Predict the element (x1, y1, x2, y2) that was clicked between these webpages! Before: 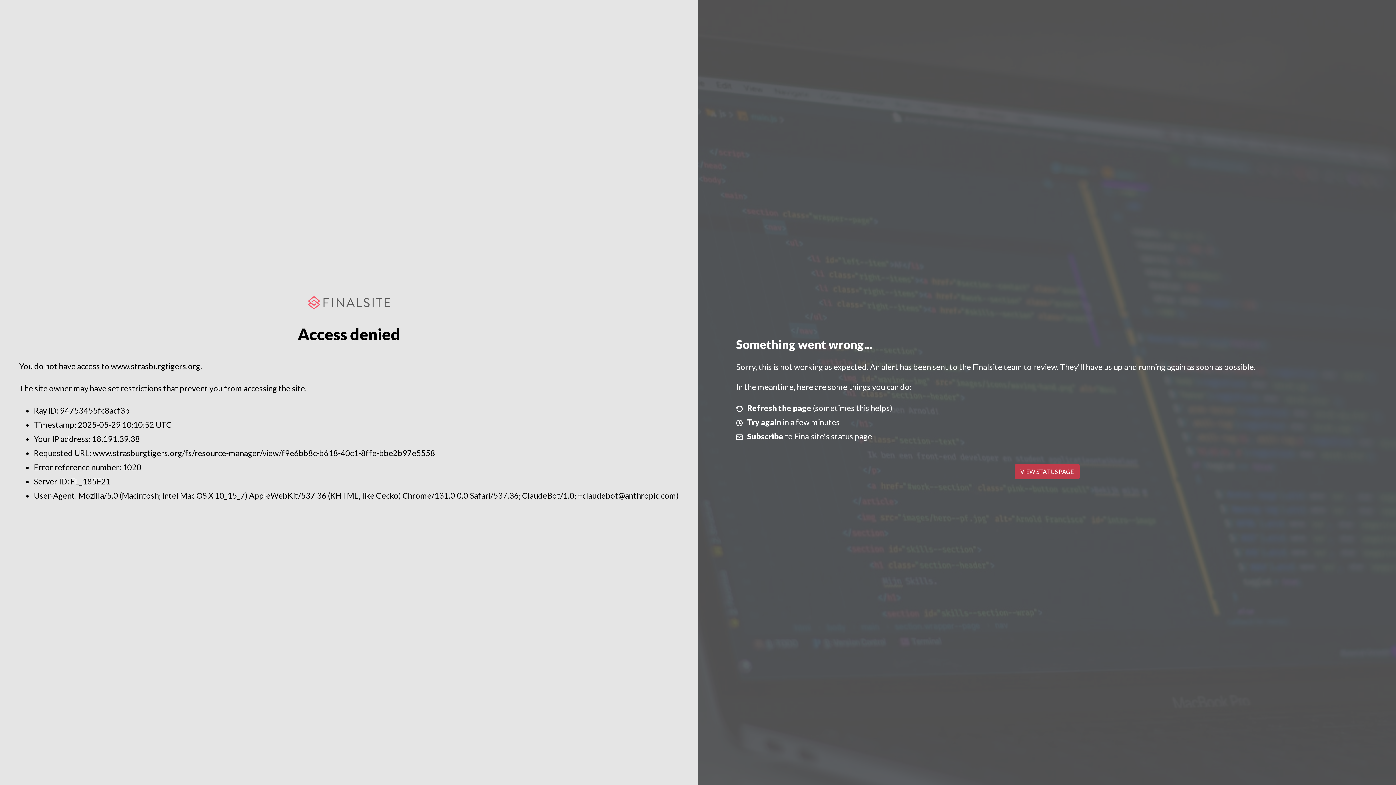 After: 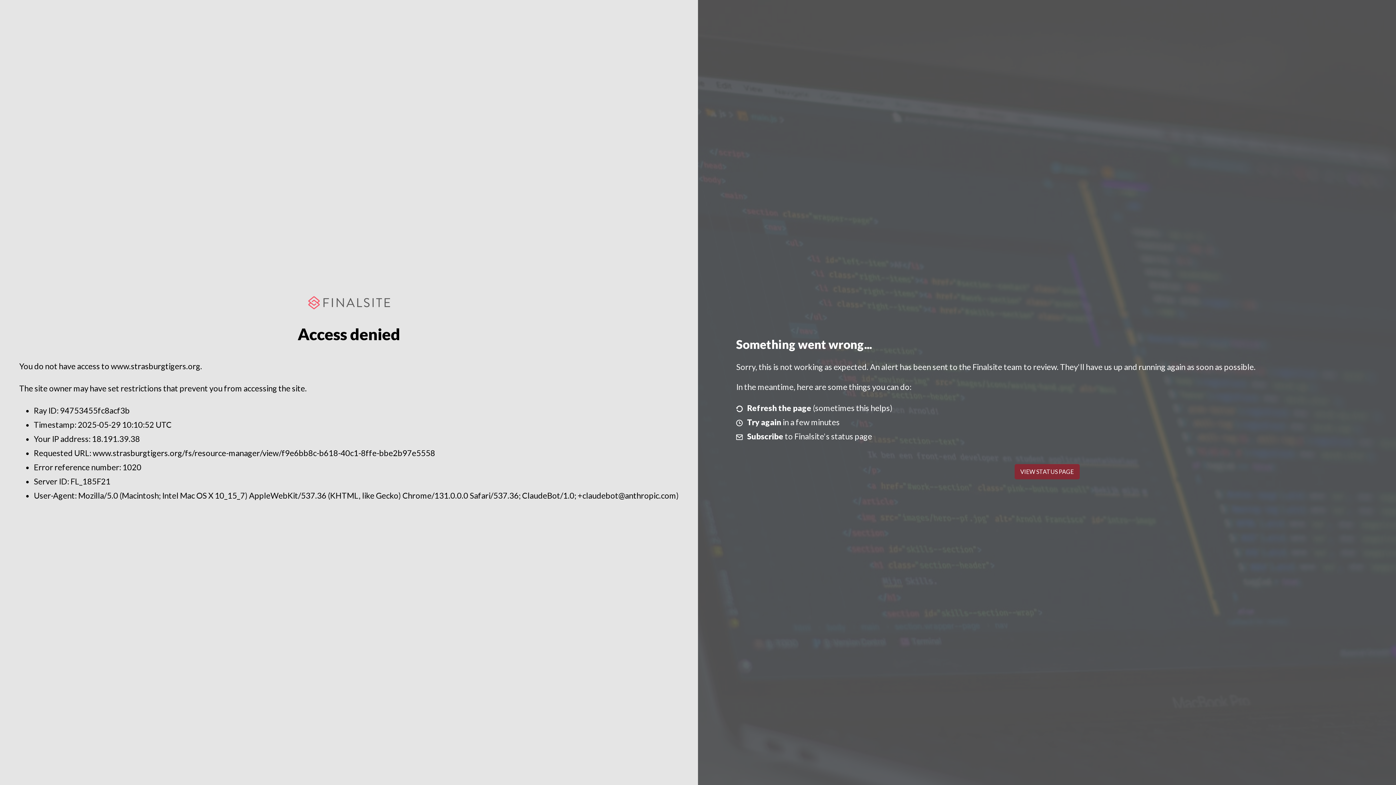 Action: label: VIEW STATUS PAGE bbox: (1014, 464, 1079, 479)